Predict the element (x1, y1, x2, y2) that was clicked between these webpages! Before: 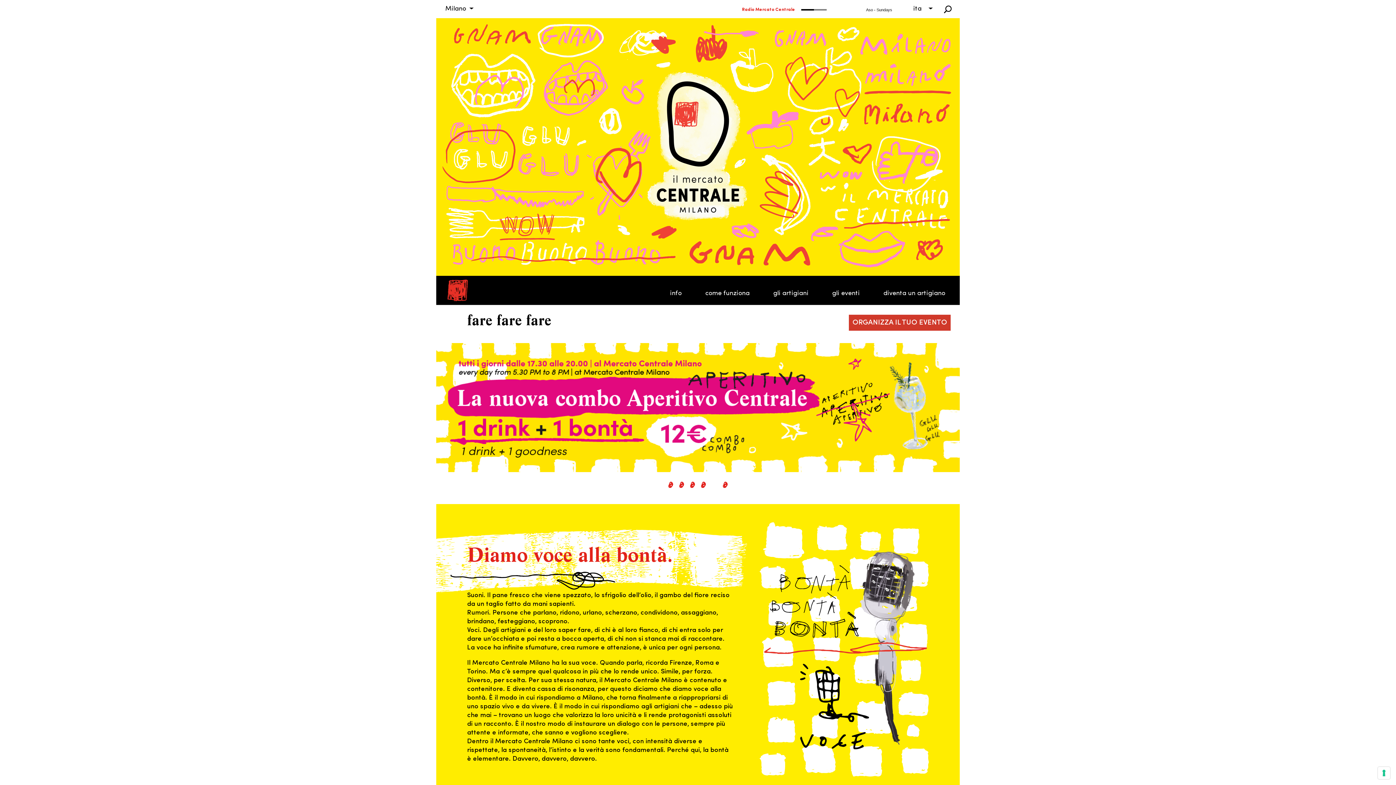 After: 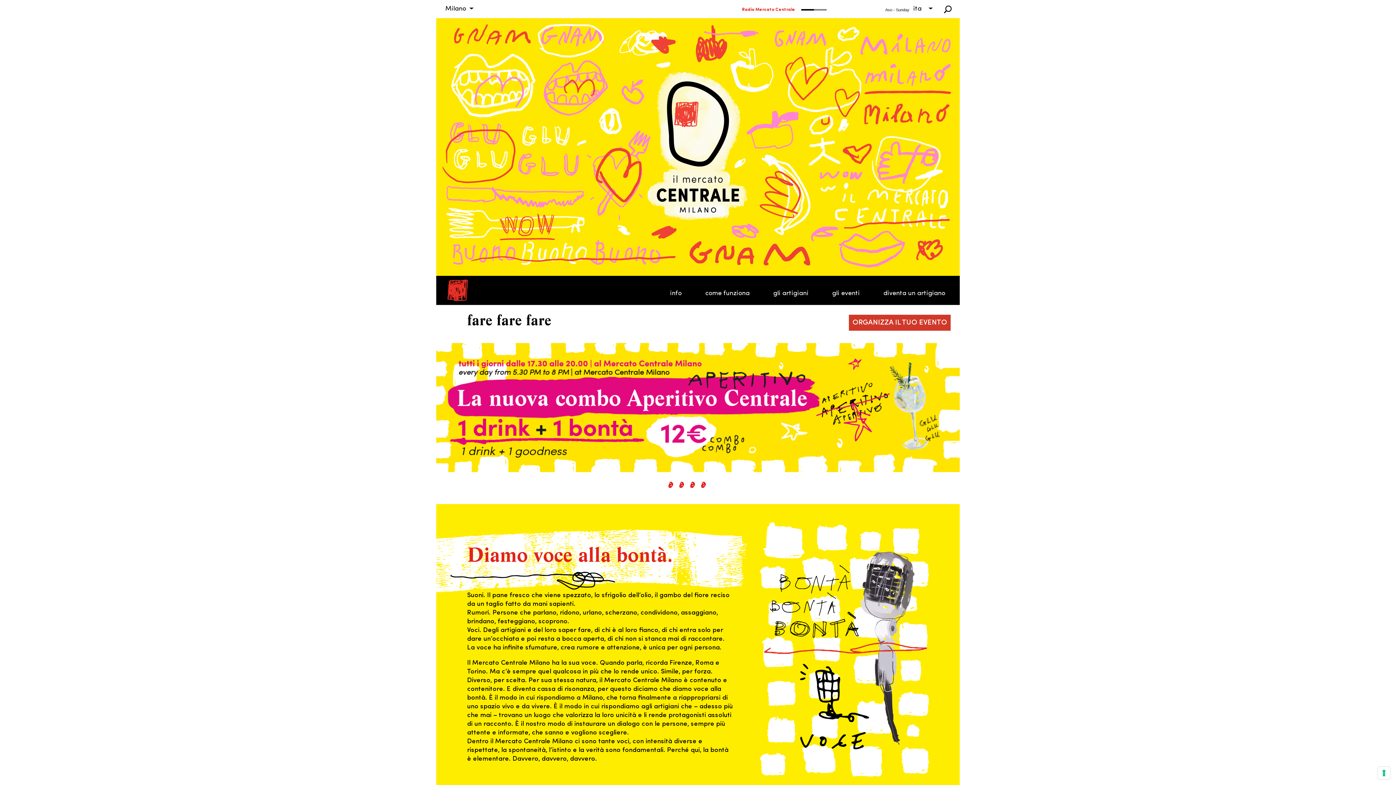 Action: bbox: (720, 479, 730, 490)